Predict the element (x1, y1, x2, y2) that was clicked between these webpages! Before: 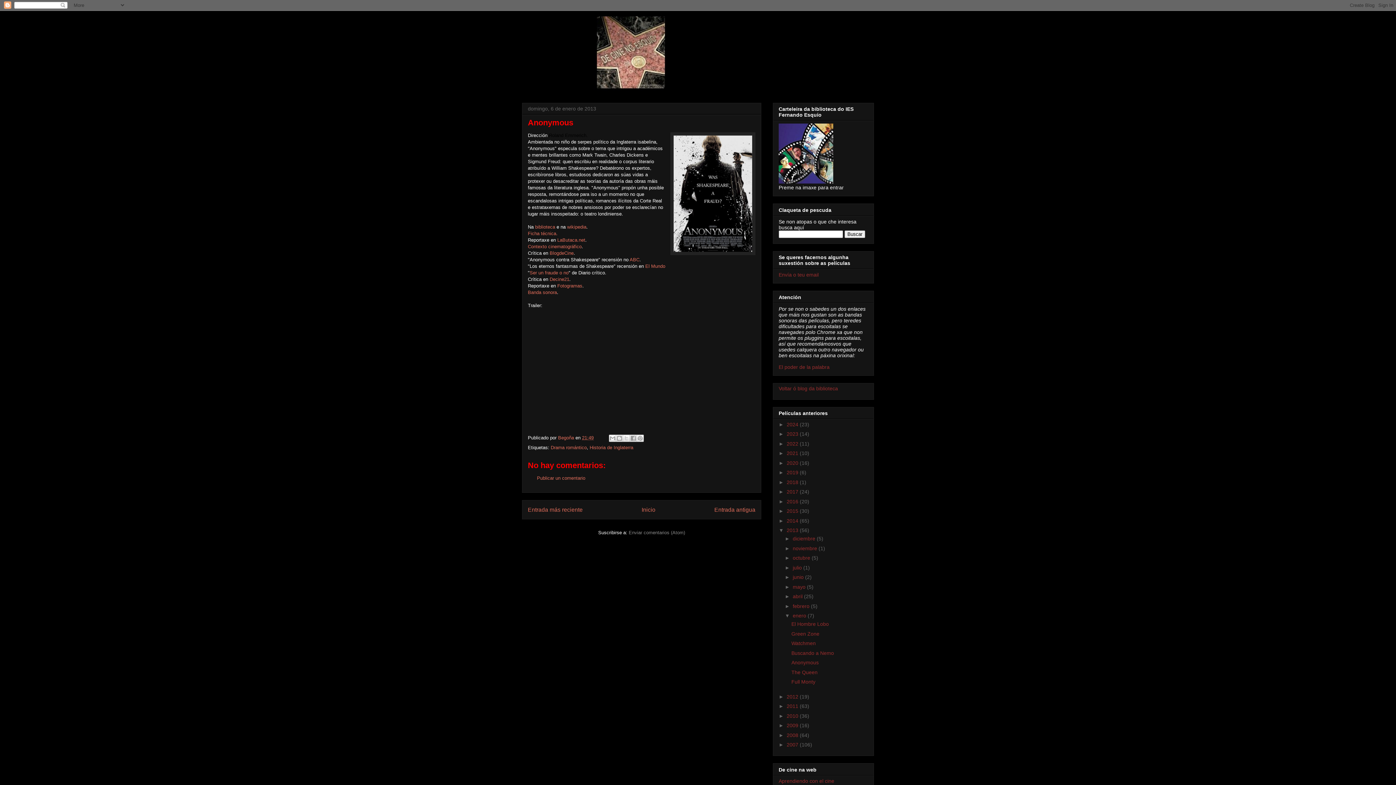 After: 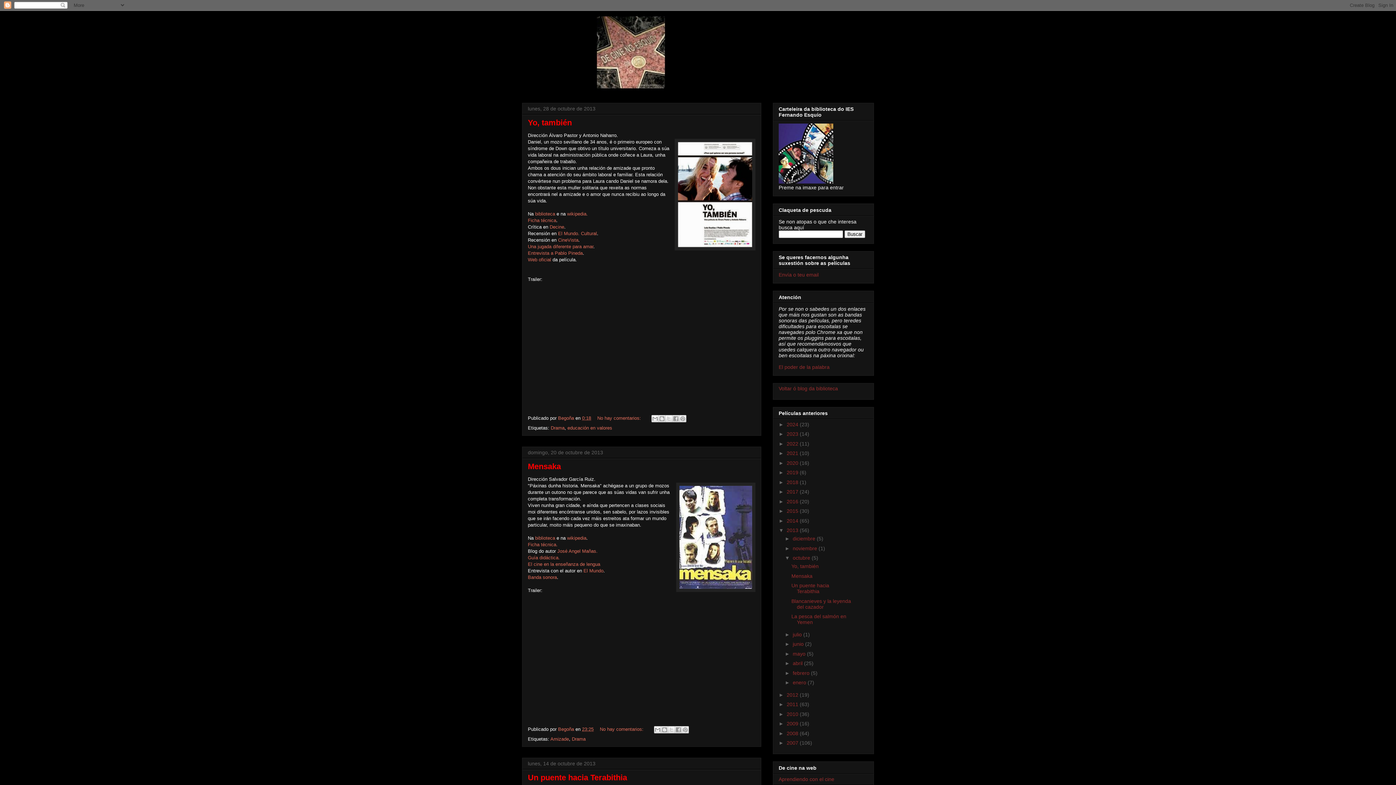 Action: label: octubre  bbox: (793, 555, 811, 561)